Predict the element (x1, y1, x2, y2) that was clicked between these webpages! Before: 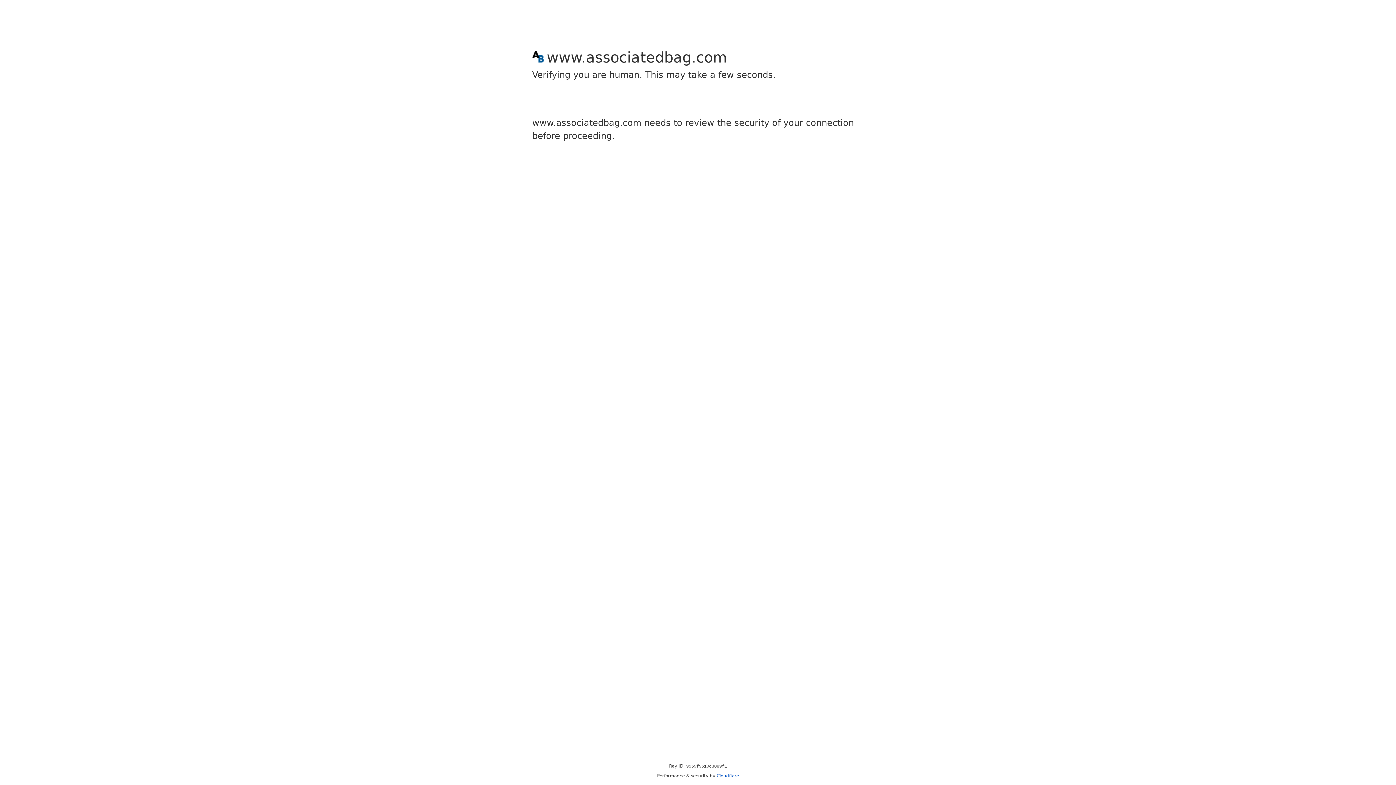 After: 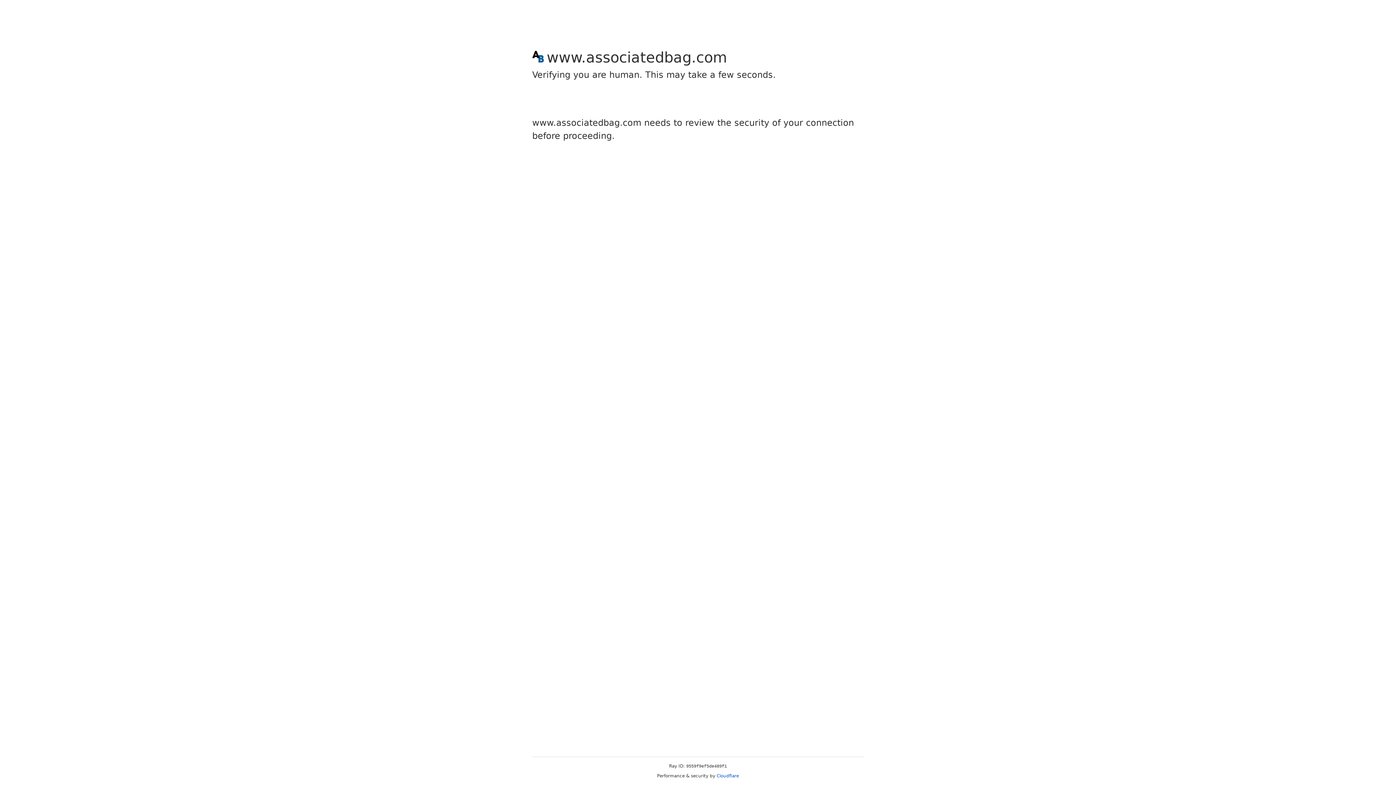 Action: label: Cloudflare bbox: (716, 773, 739, 778)